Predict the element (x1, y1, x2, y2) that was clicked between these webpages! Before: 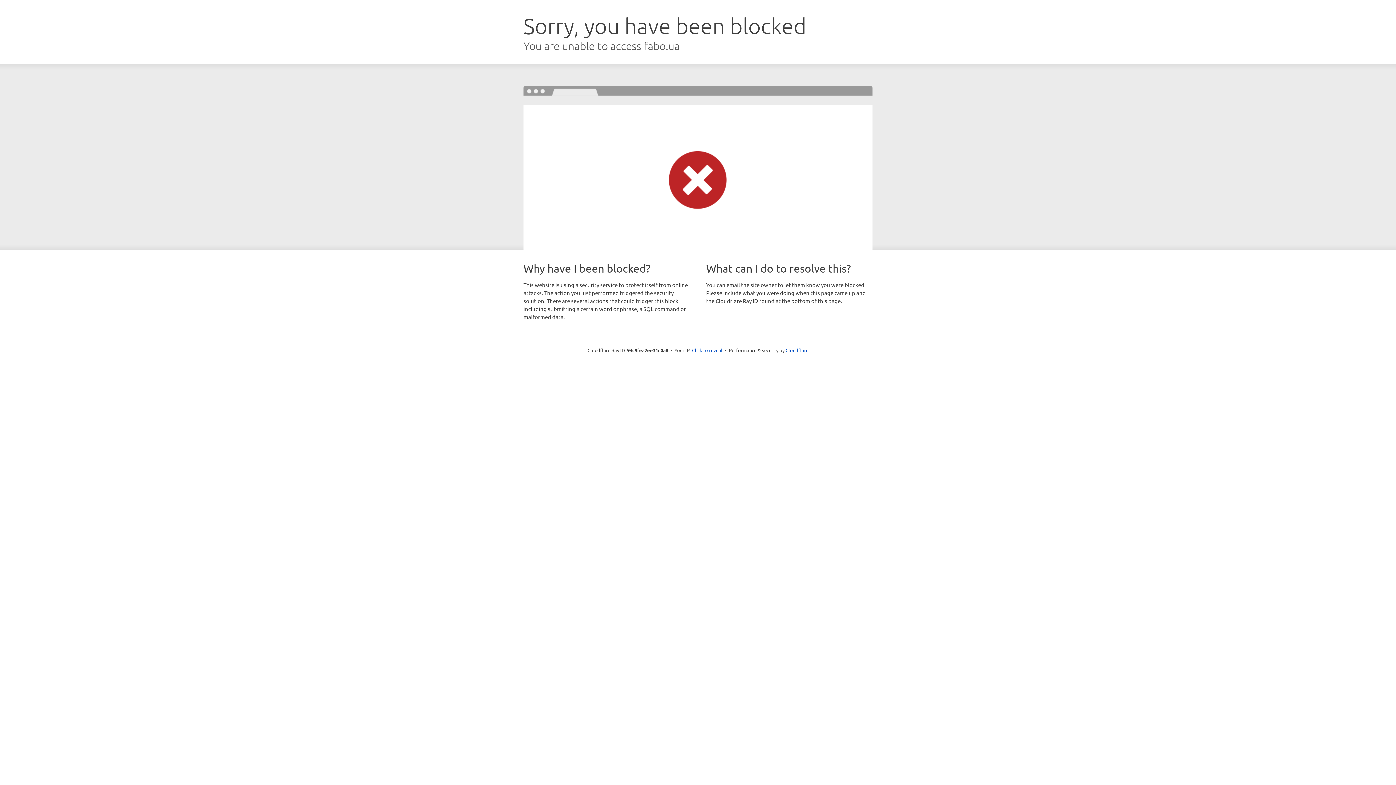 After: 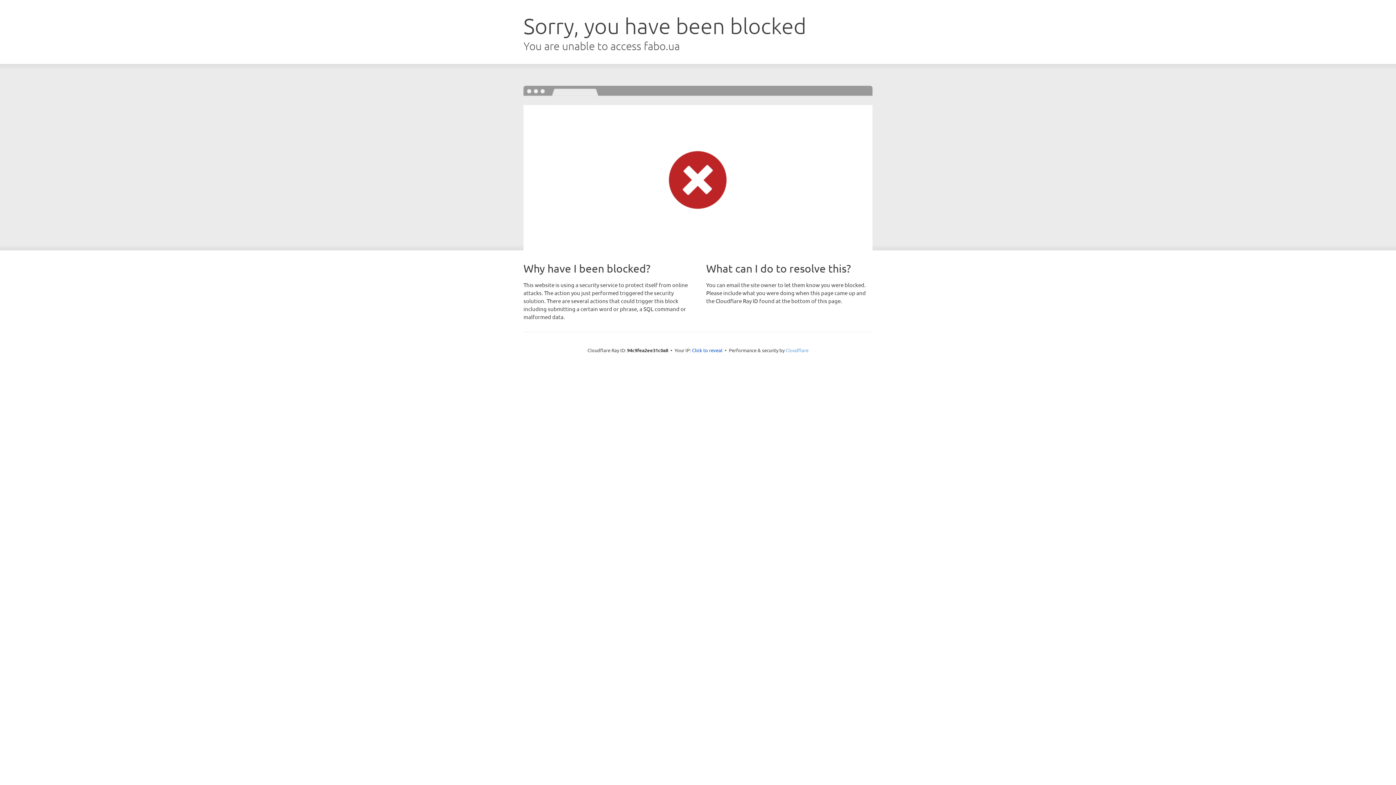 Action: label: Cloudflare bbox: (785, 347, 808, 353)